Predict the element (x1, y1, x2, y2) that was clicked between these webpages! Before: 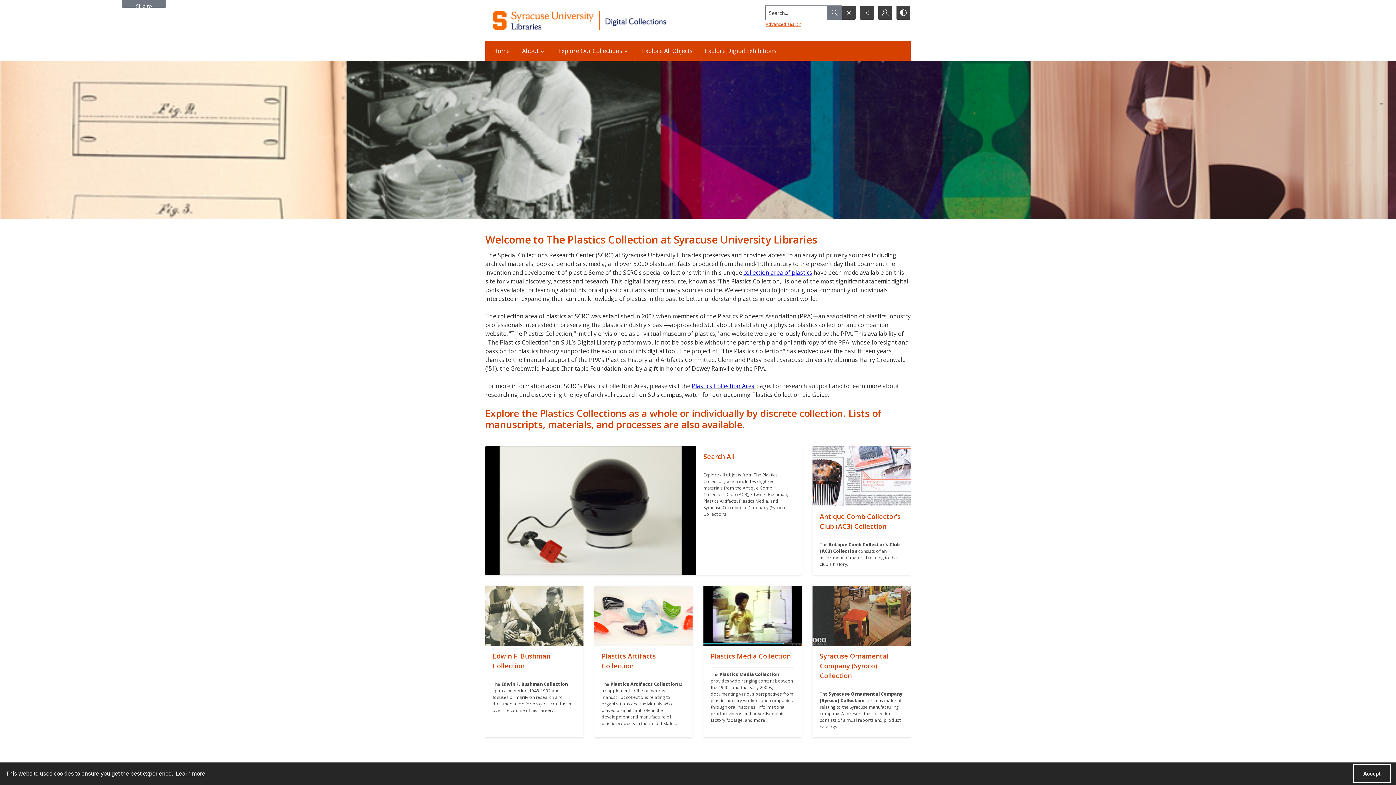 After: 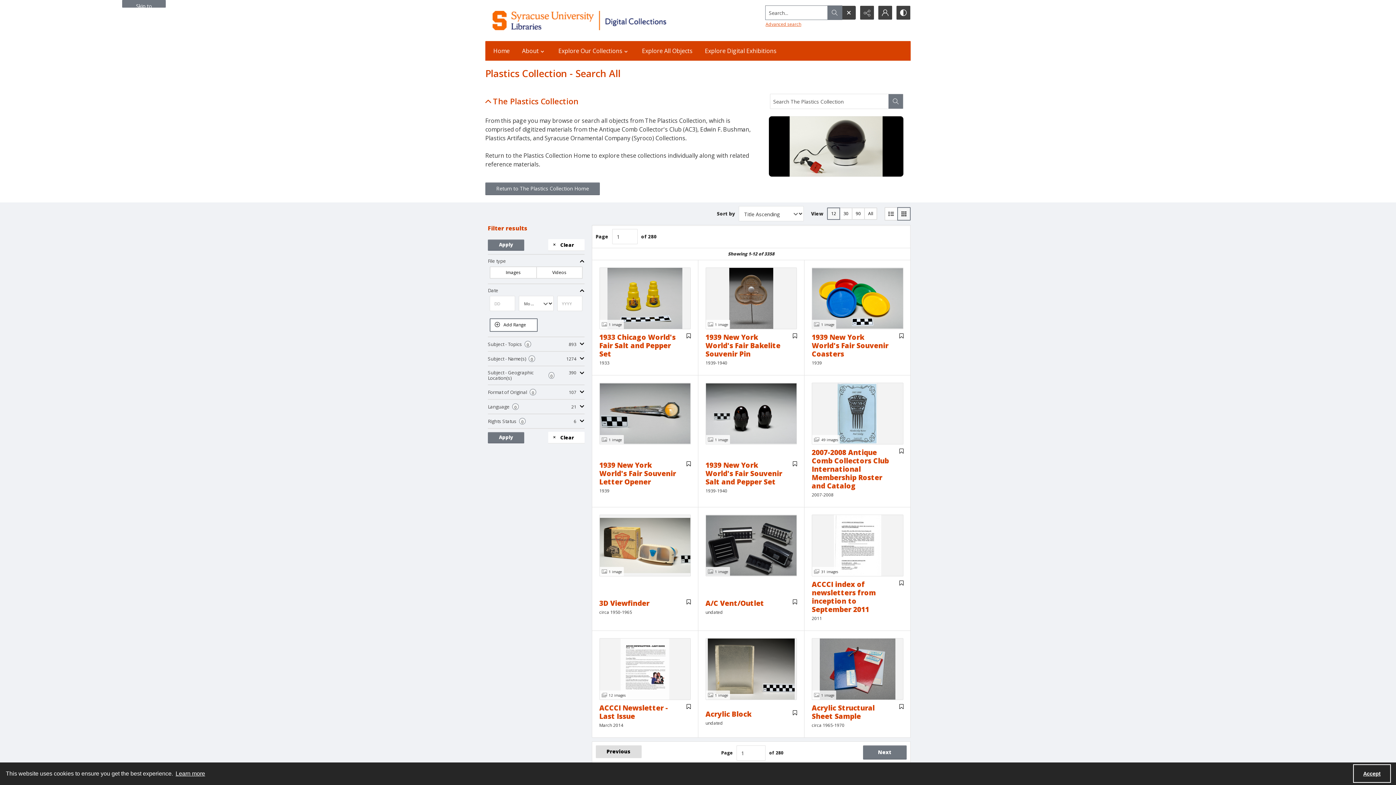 Action: label: "" bbox: (696, 446, 801, 575)